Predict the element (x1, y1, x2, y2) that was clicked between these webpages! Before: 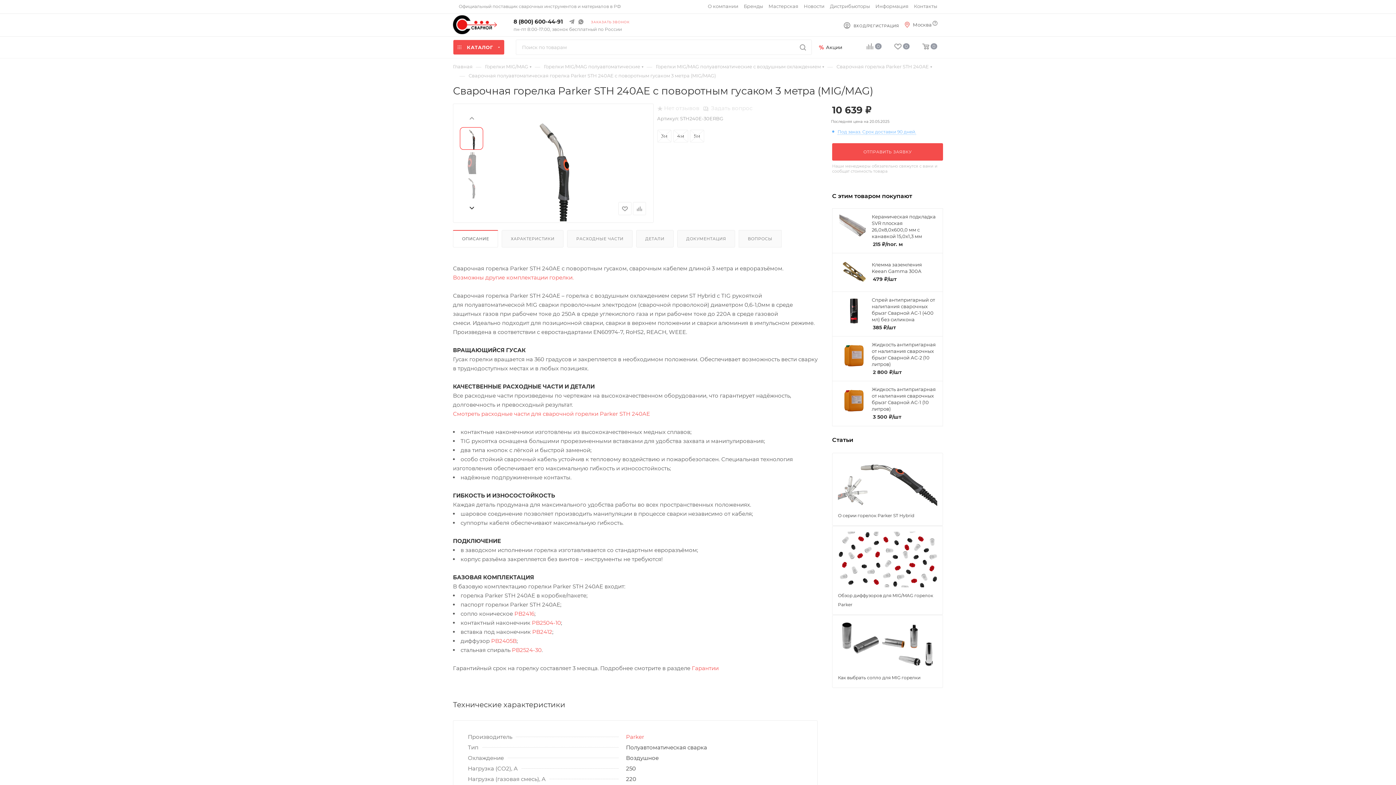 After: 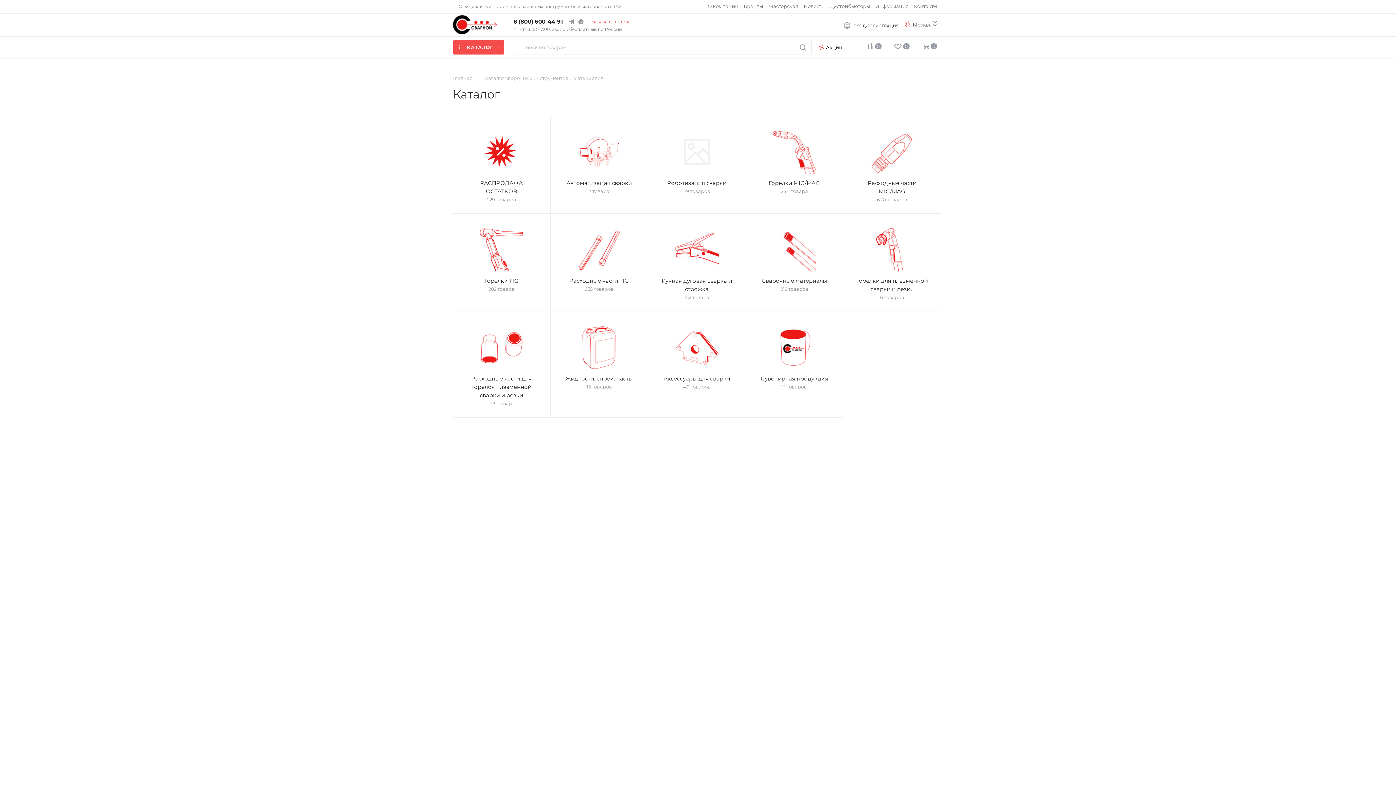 Action: bbox: (453, 40, 504, 61) label:  КАТАЛОГ 